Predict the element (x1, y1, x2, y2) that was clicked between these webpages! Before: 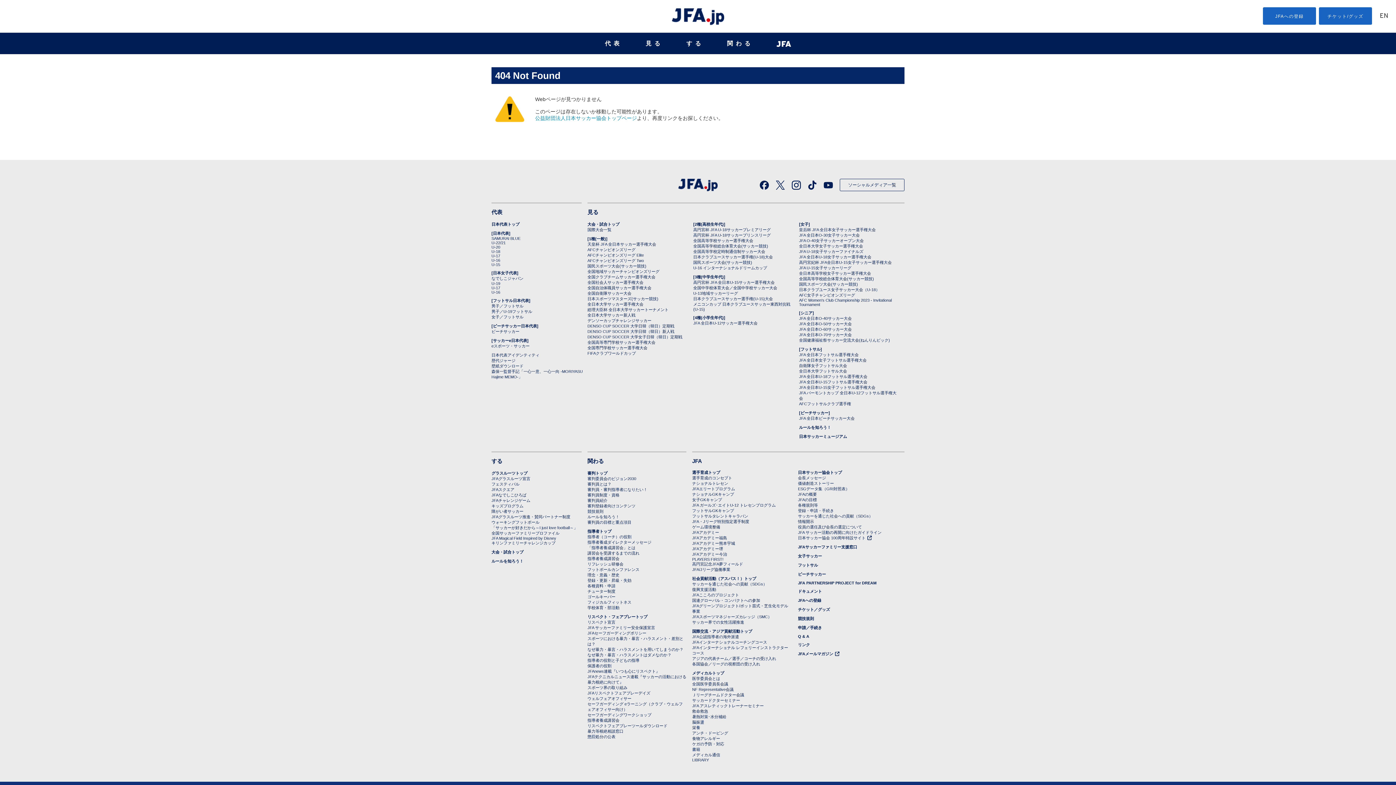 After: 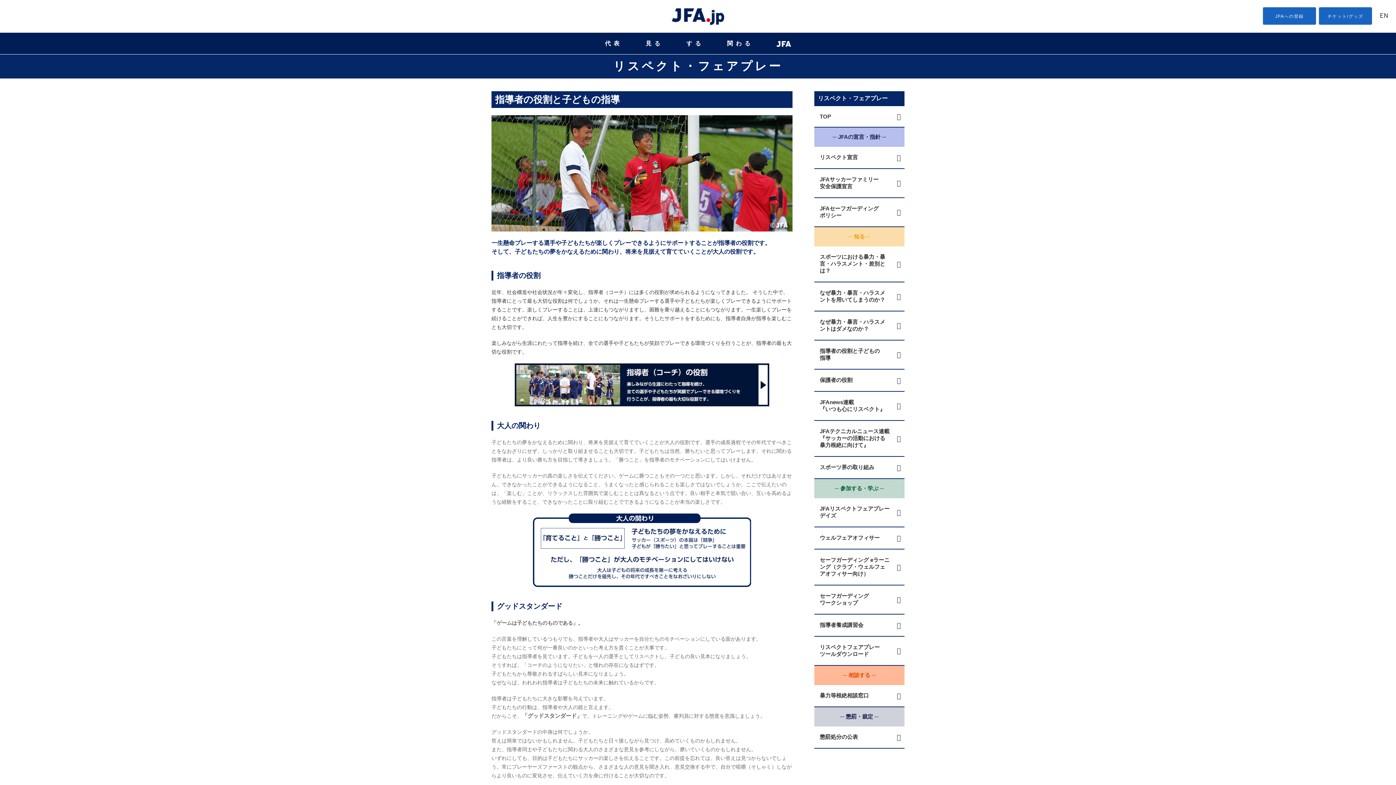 Action: label: 指導者の役割と子どもの指導 bbox: (587, 658, 639, 662)